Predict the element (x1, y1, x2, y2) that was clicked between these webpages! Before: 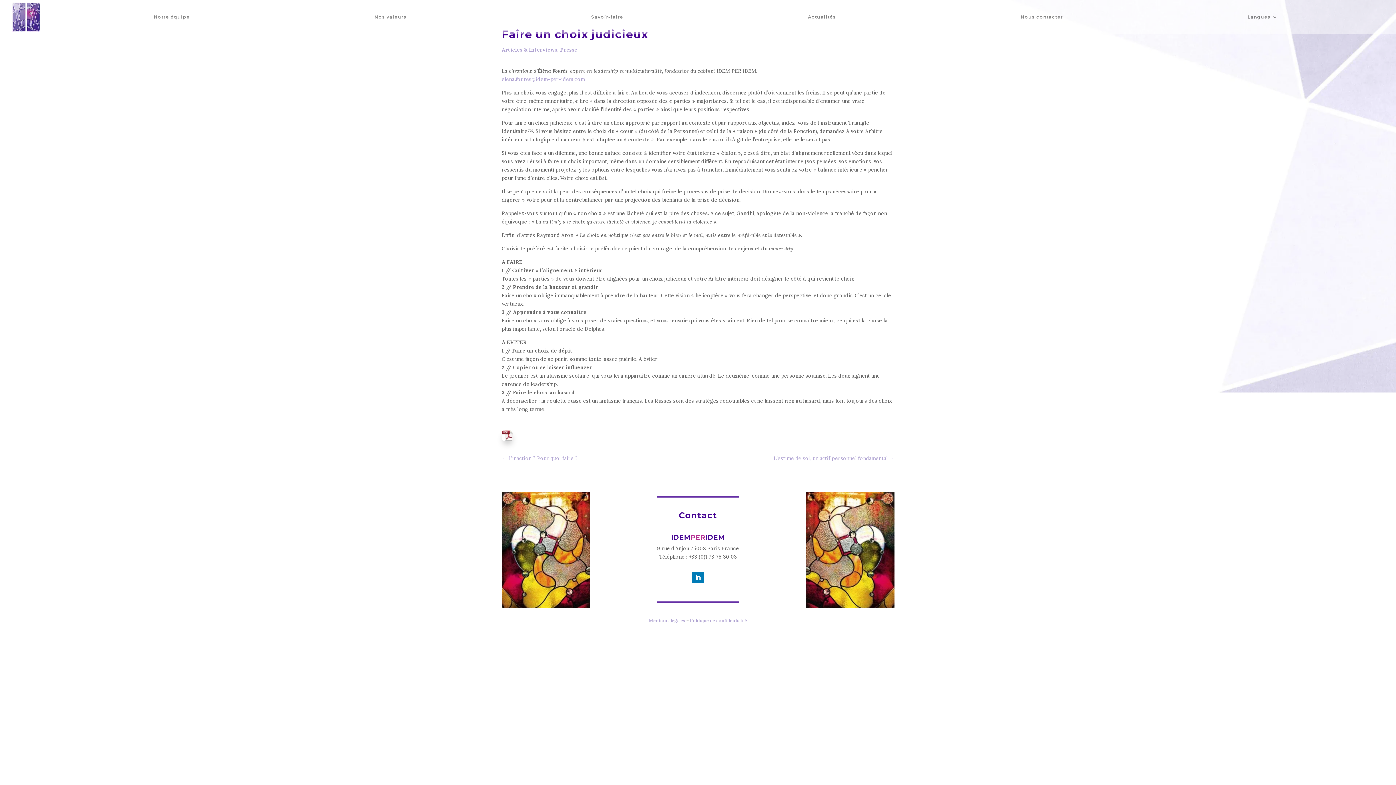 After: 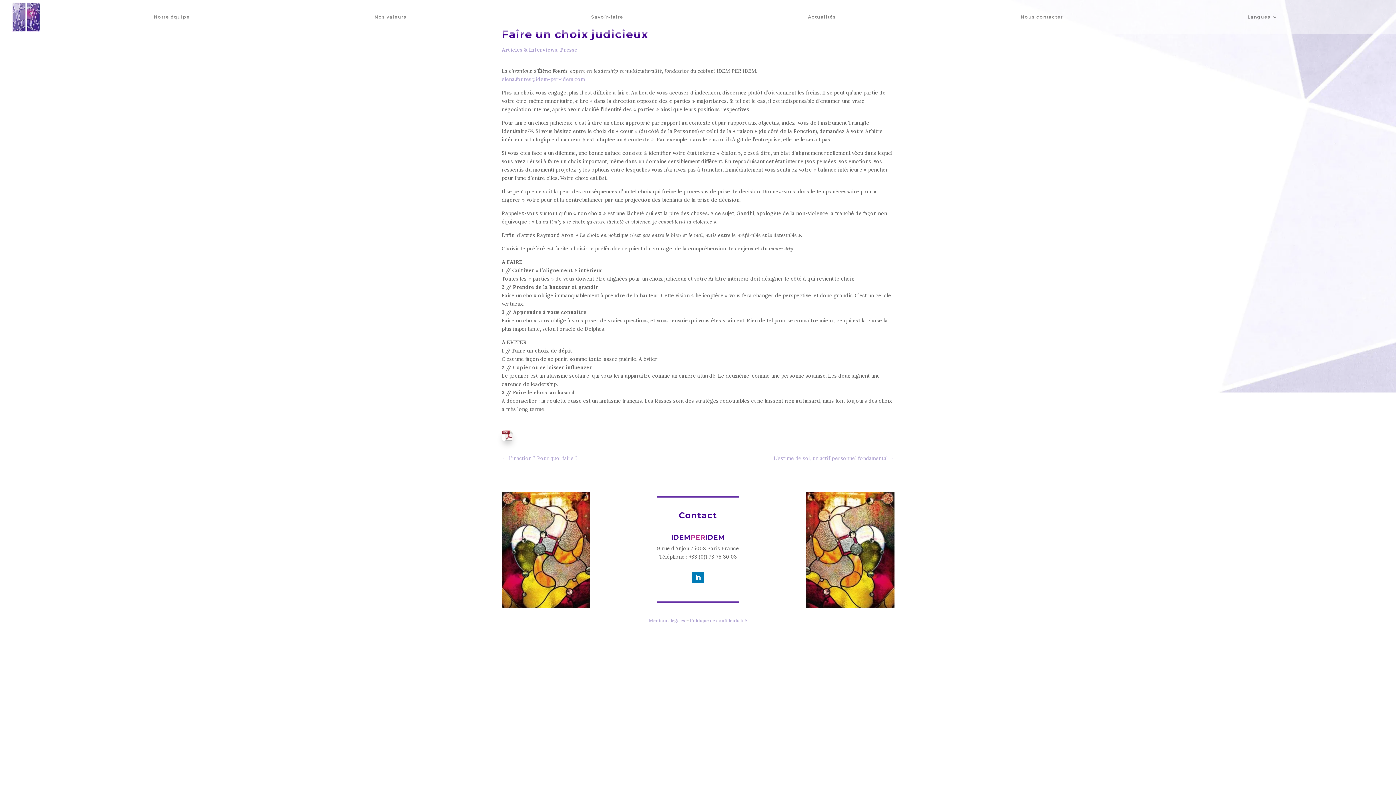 Action: label: Presse bbox: (560, 46, 577, 53)